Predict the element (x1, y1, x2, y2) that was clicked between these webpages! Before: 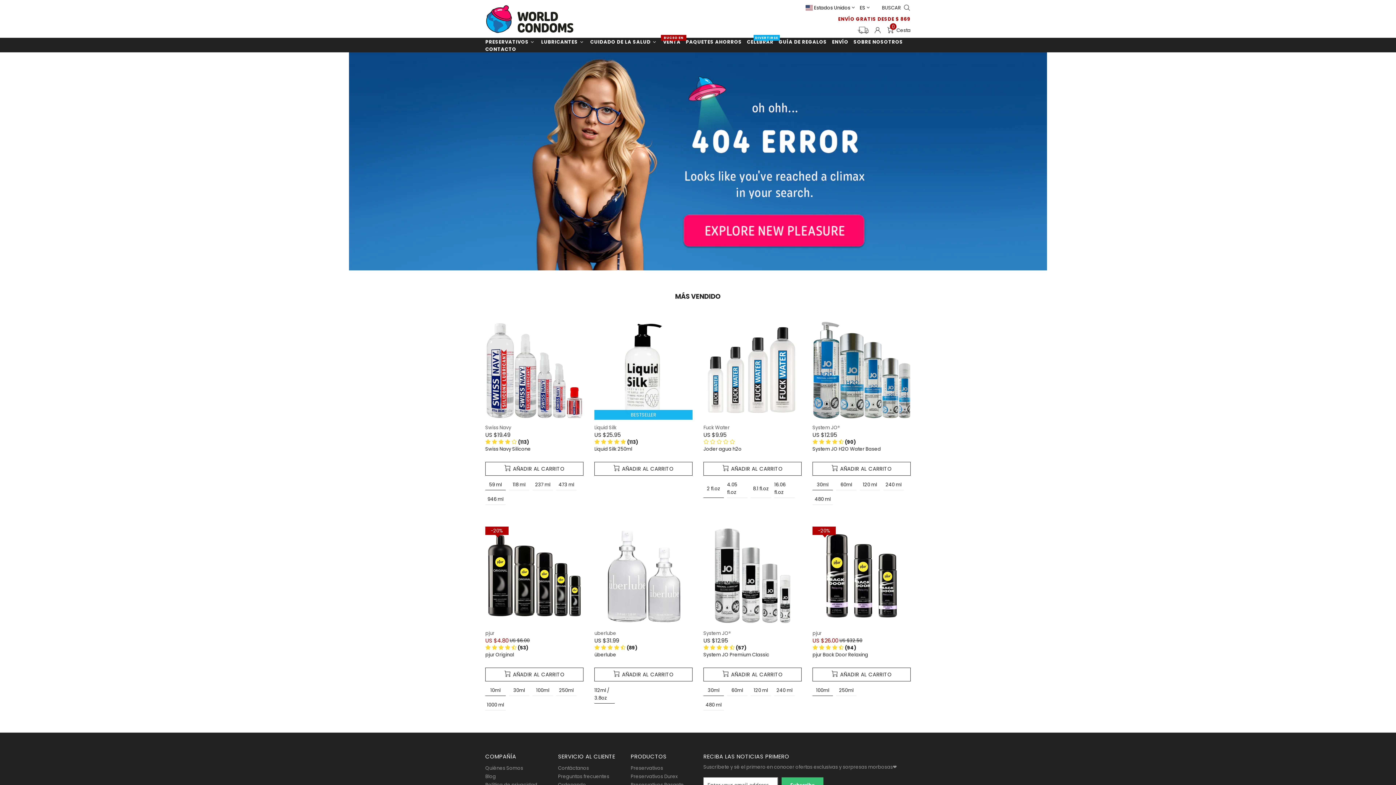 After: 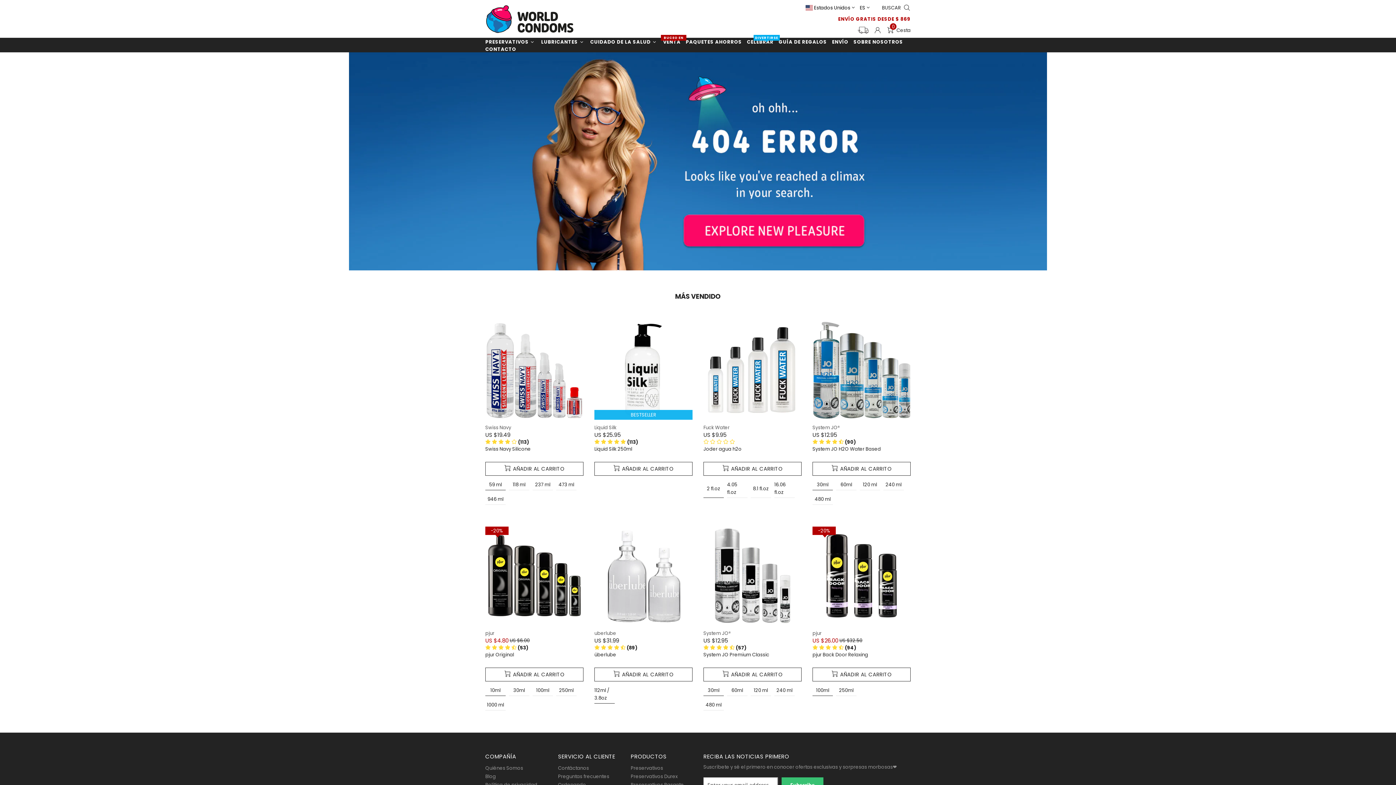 Action: bbox: (703, 321, 801, 324)